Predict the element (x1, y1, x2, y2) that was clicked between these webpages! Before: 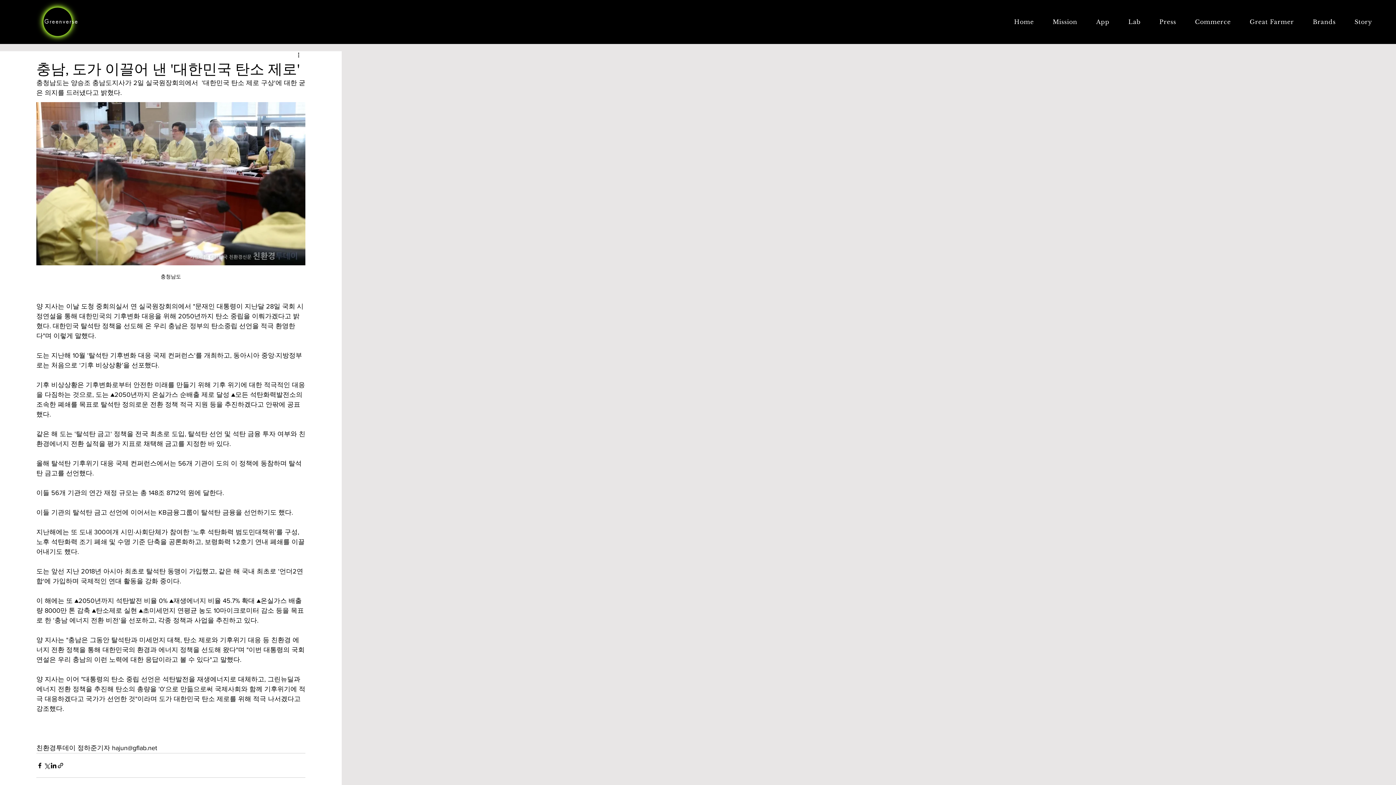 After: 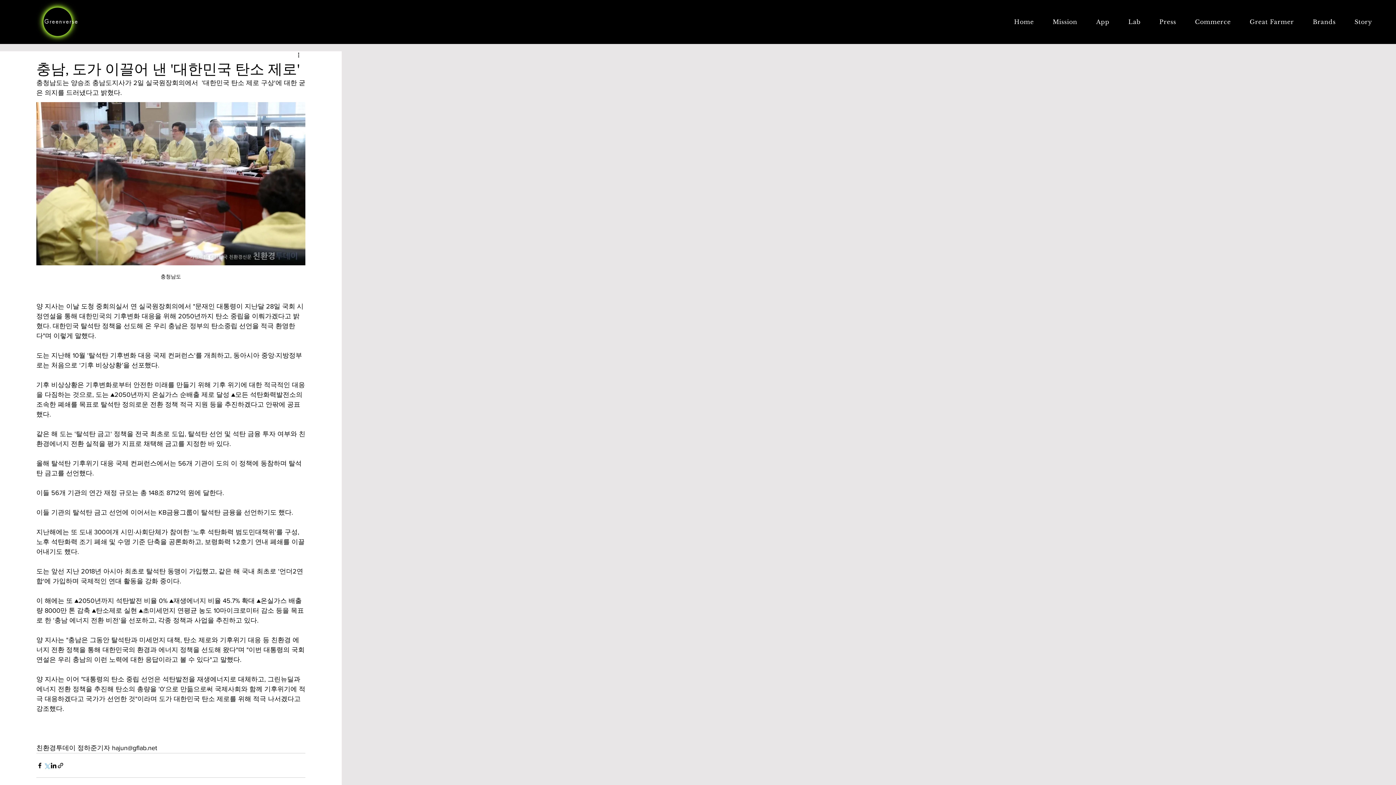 Action: bbox: (43, 762, 50, 769) label: X, 구 트위터 공유